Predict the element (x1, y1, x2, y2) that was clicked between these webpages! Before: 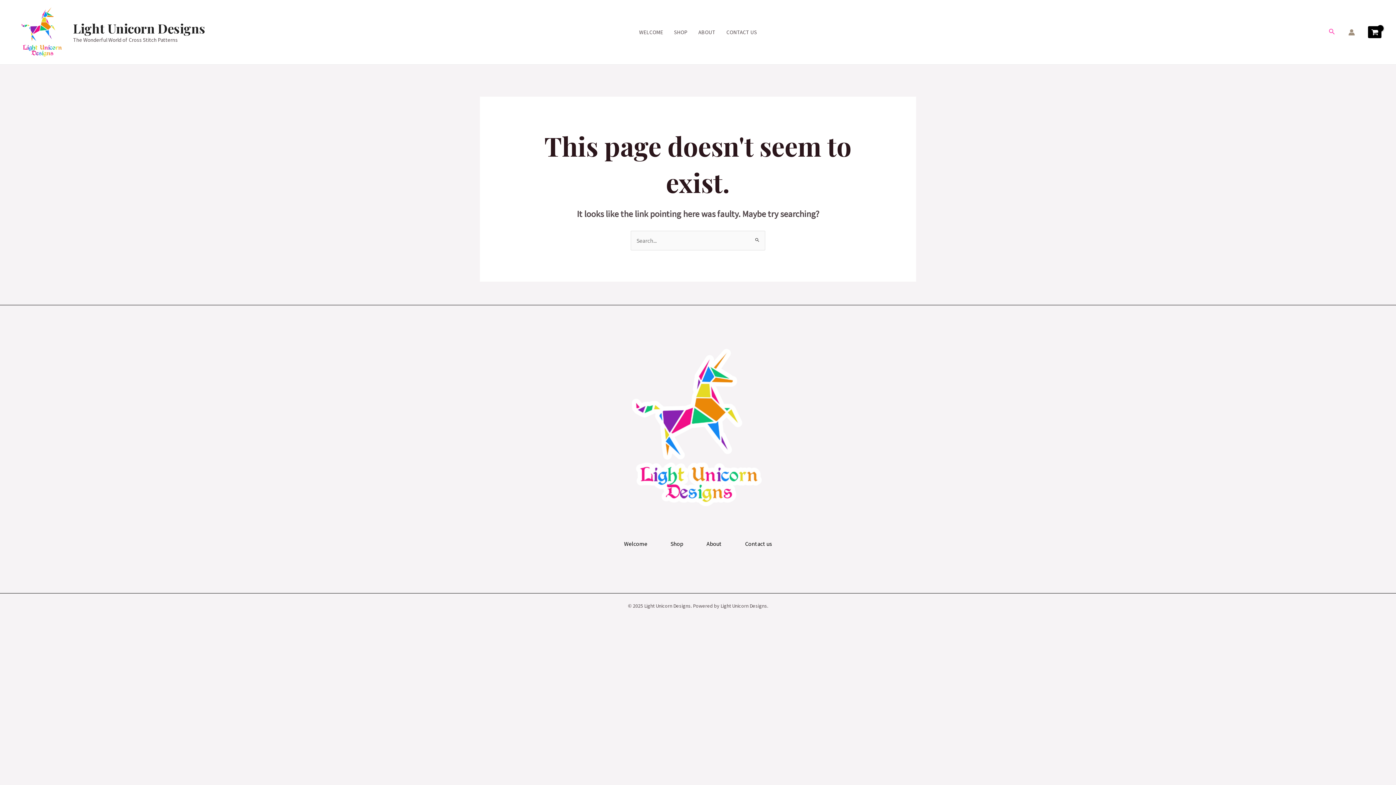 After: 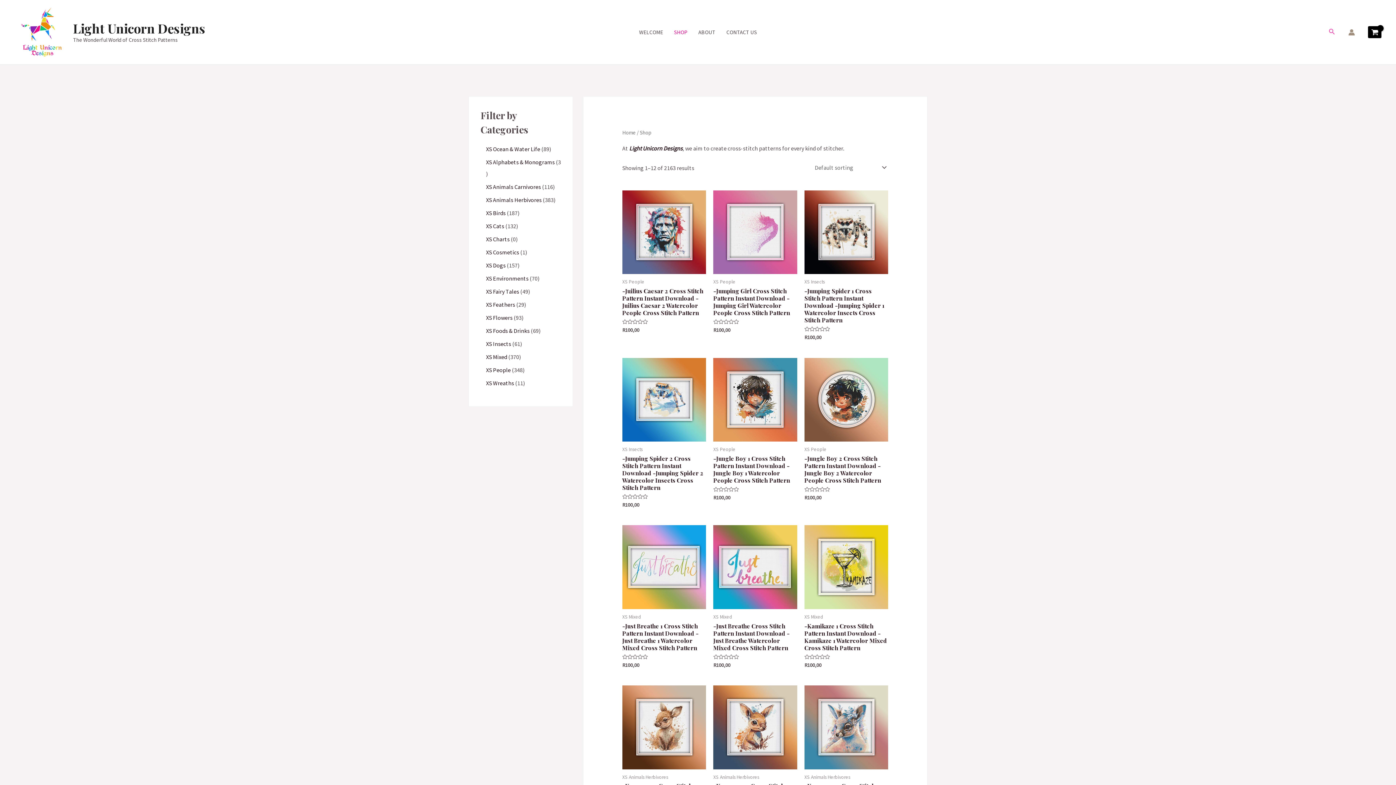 Action: bbox: (674, 15, 698, 48) label: SHOP